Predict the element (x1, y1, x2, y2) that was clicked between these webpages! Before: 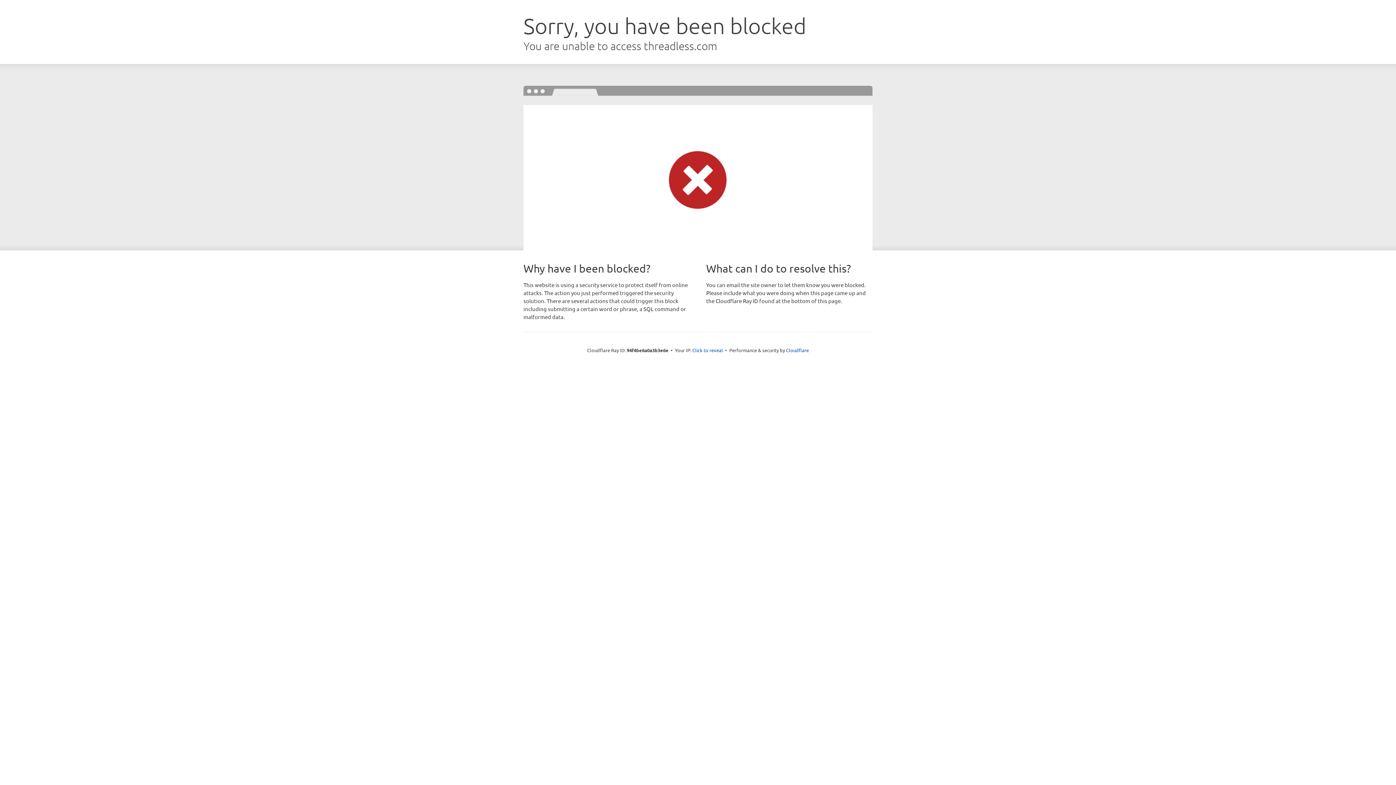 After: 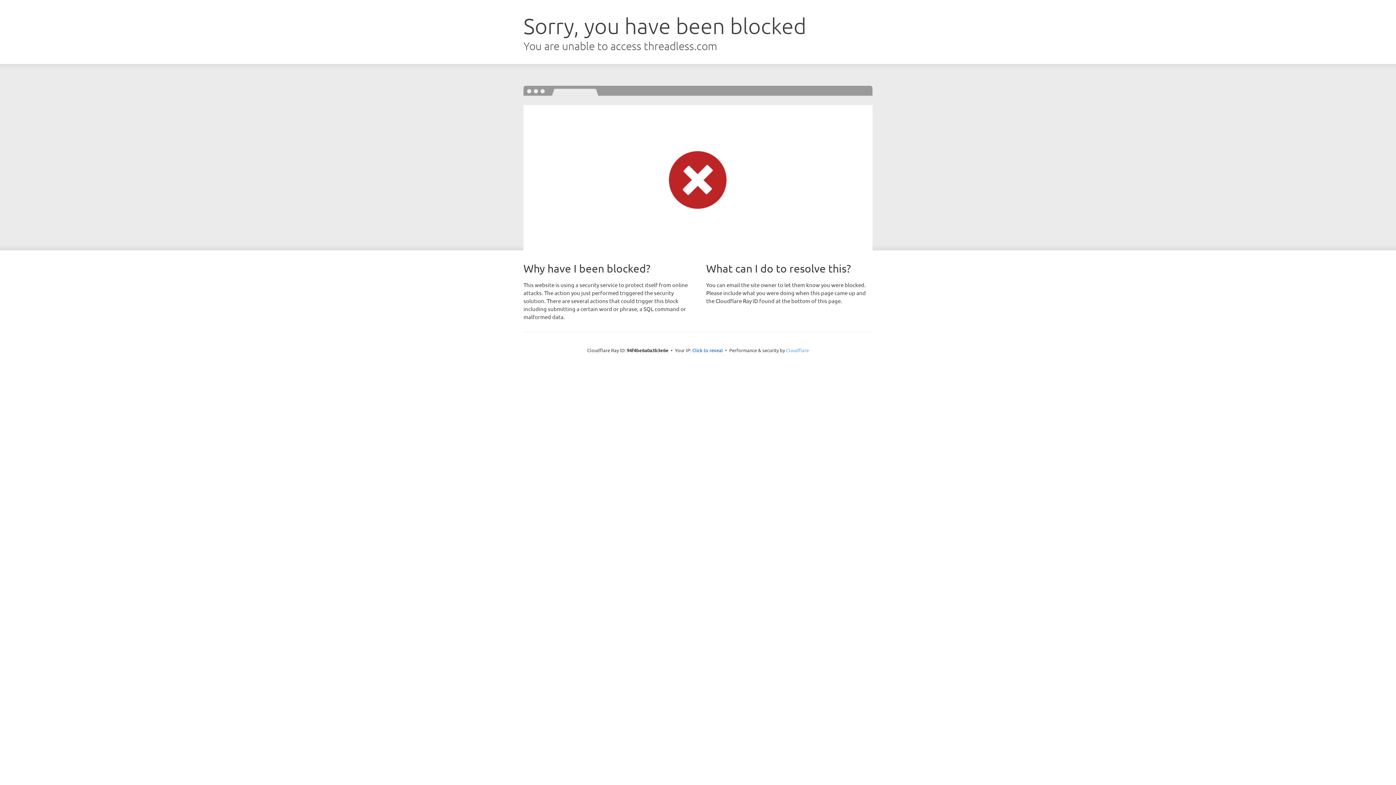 Action: bbox: (786, 347, 809, 353) label: Cloudflare